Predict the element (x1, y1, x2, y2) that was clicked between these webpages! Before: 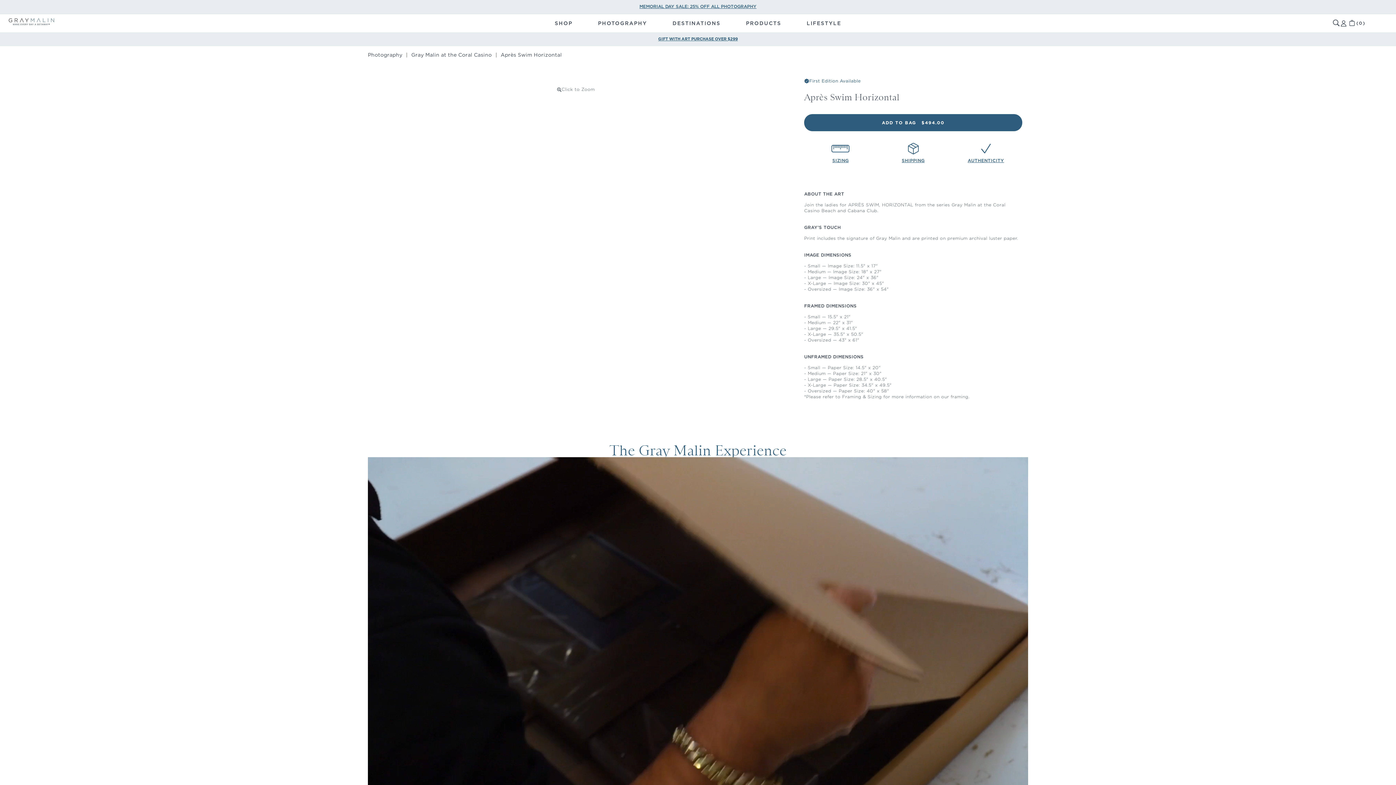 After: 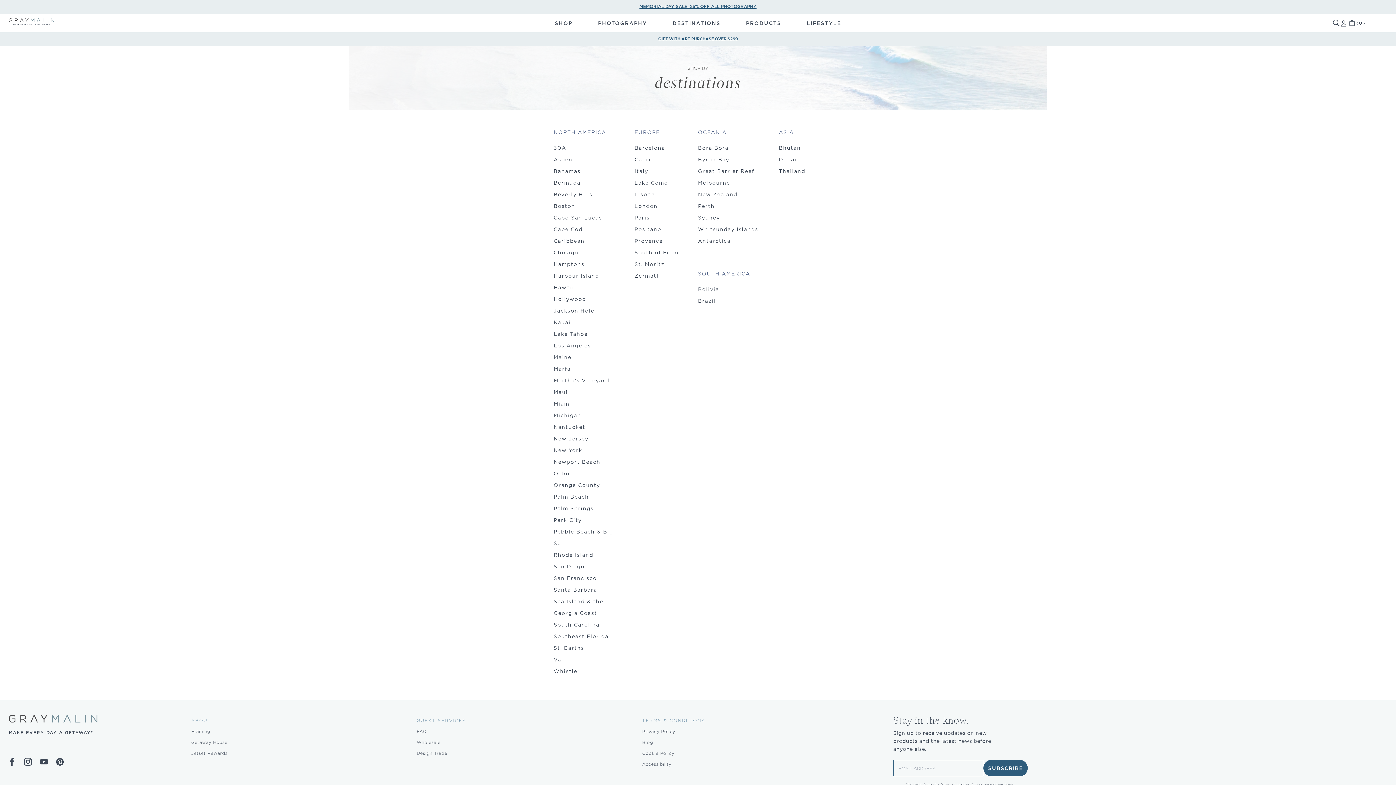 Action: label: DESTINATIONS bbox: (672, 20, 720, 26)